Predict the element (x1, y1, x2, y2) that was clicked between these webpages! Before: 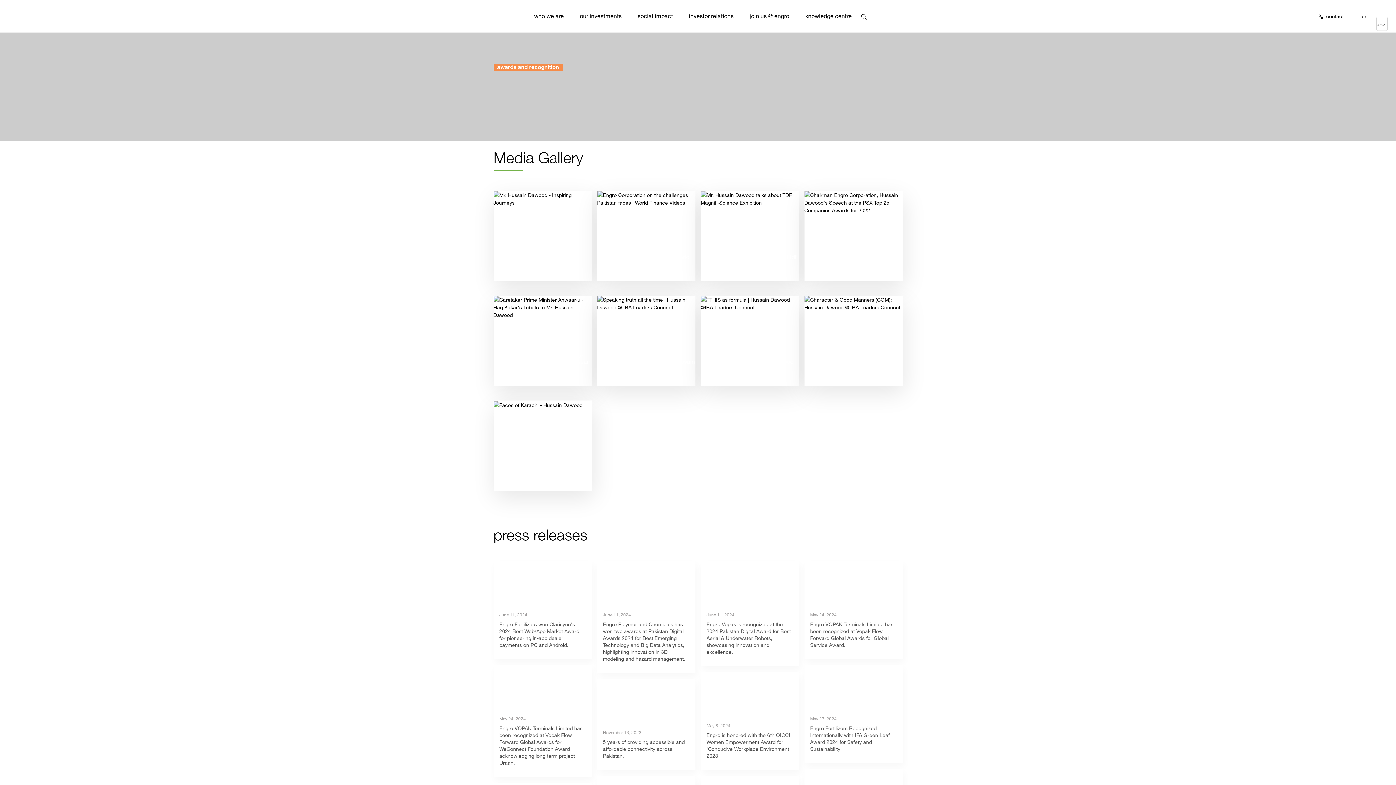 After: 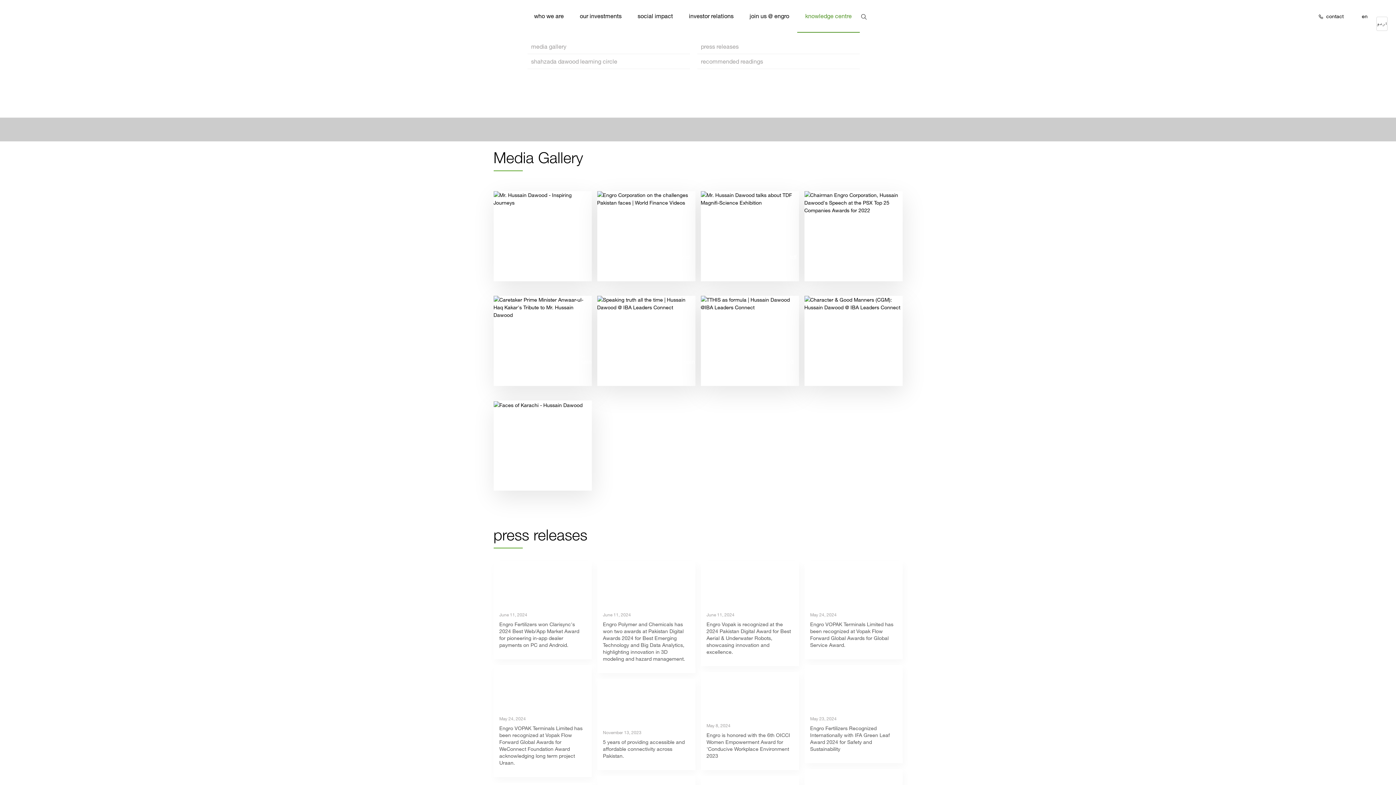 Action: bbox: (797, 0, 859, 32) label: knowledge centre